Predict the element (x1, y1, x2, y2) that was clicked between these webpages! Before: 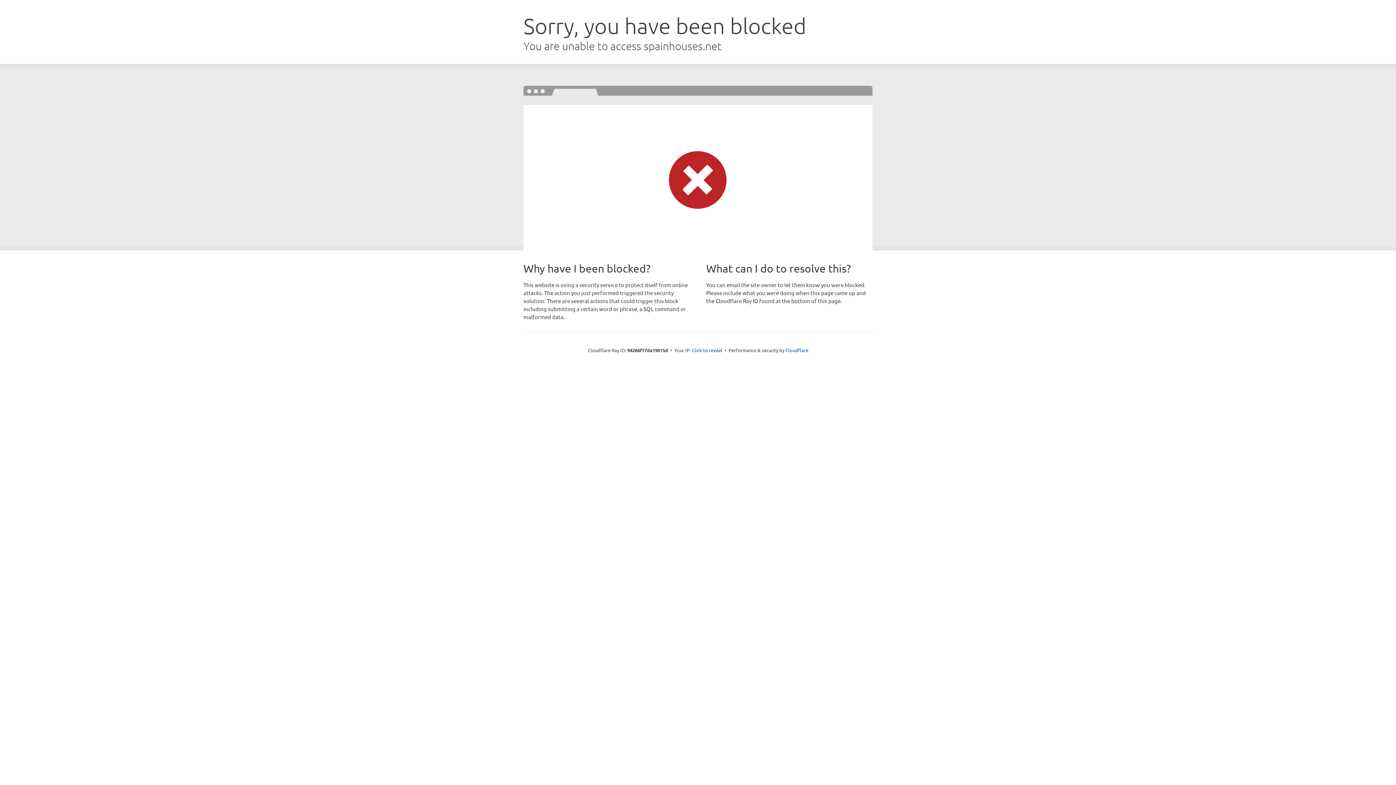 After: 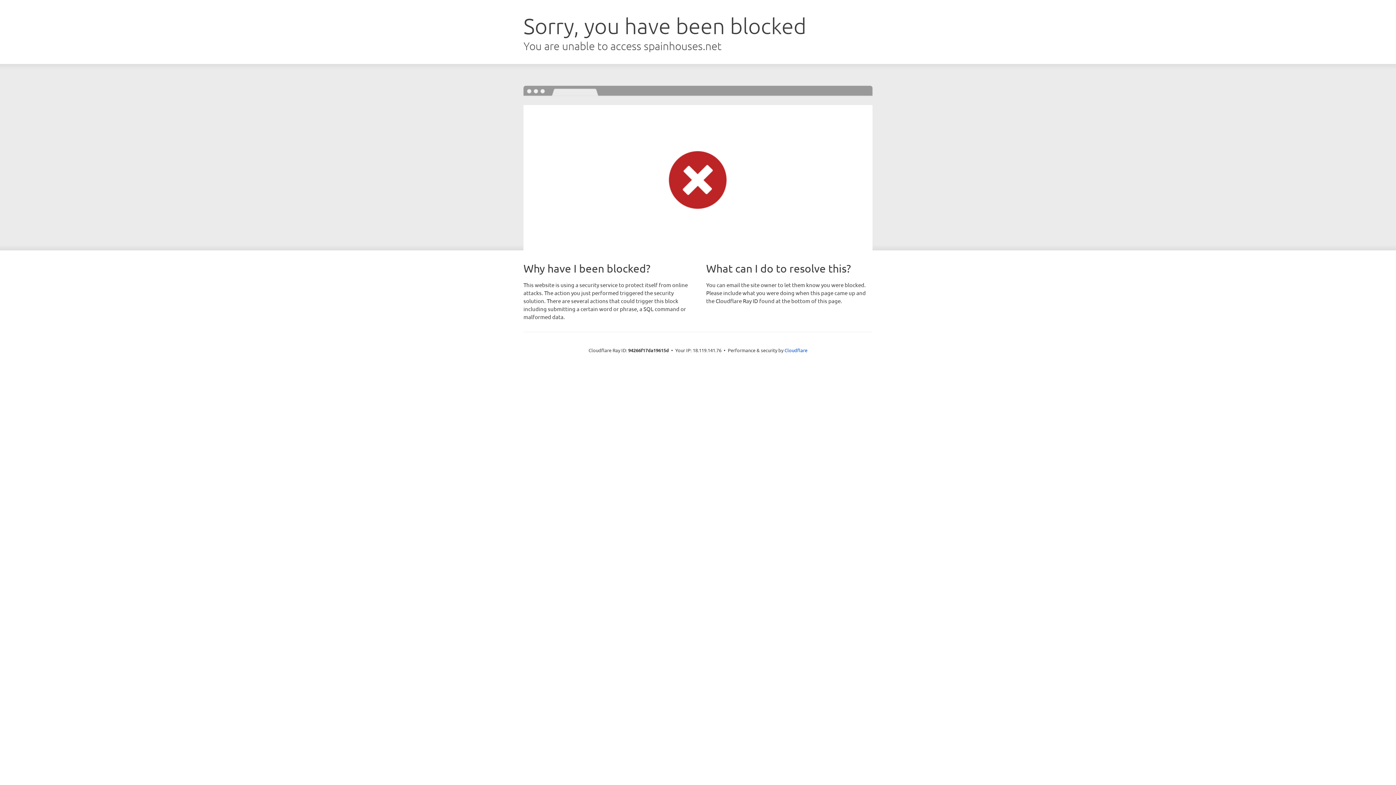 Action: label: Click to reveal bbox: (692, 346, 722, 353)